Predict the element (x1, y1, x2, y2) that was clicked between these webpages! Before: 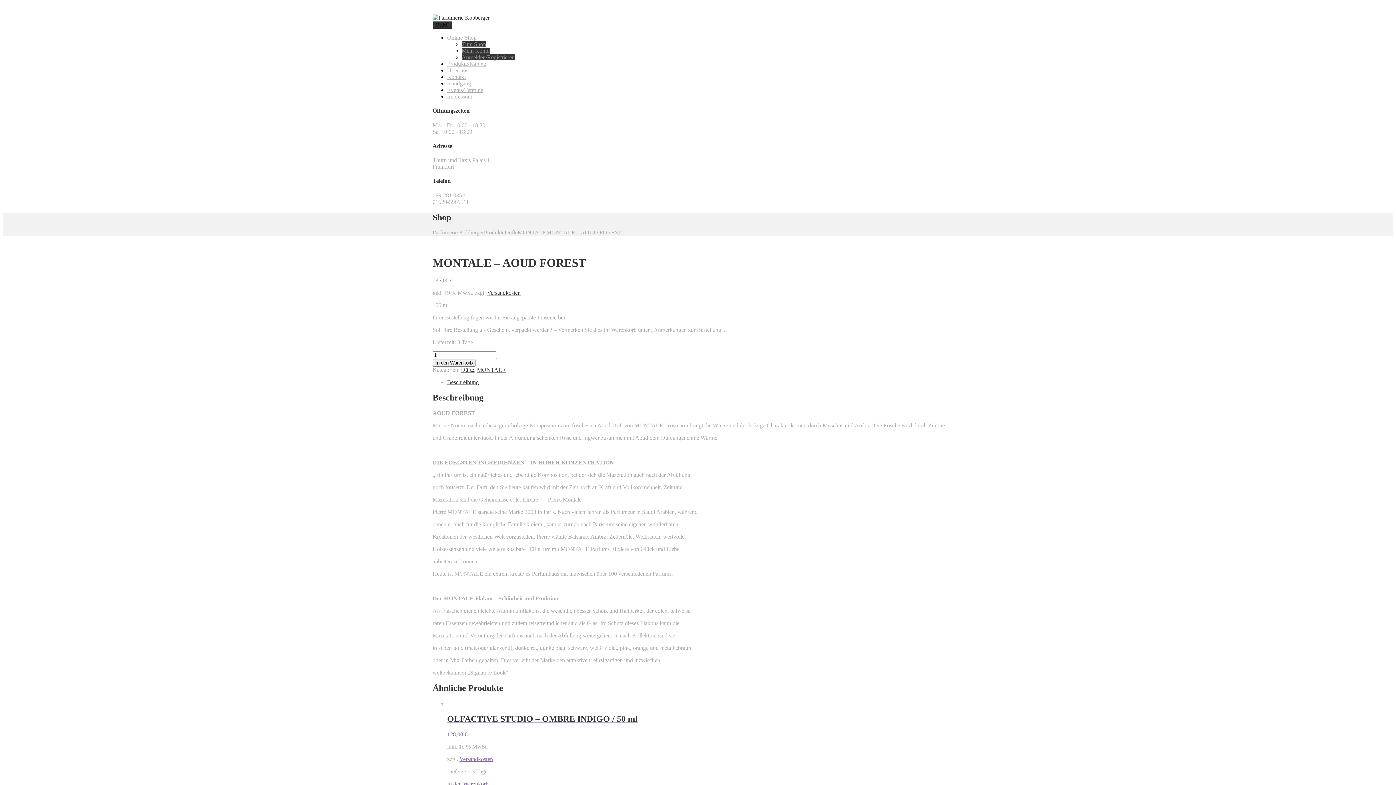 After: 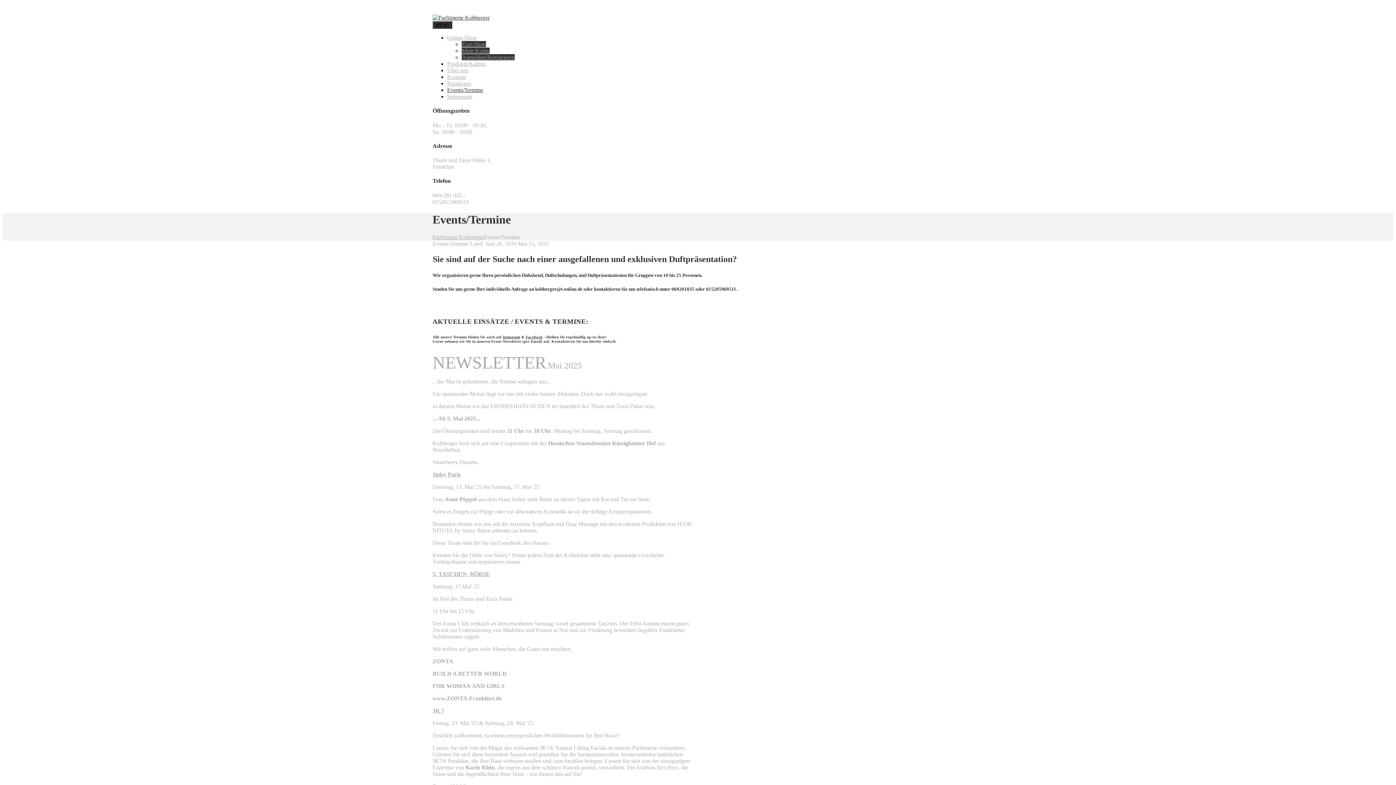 Action: bbox: (447, 86, 483, 93) label: Events/Termine